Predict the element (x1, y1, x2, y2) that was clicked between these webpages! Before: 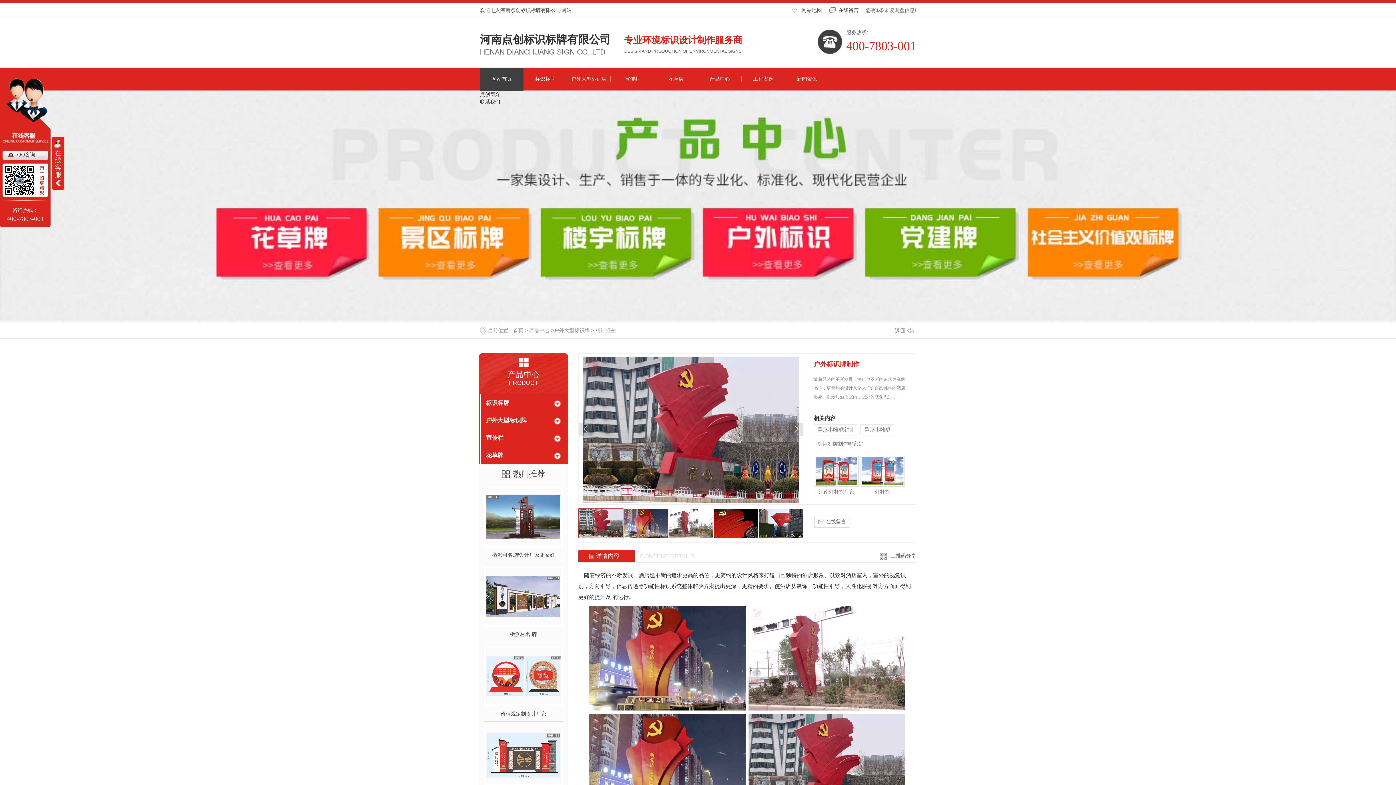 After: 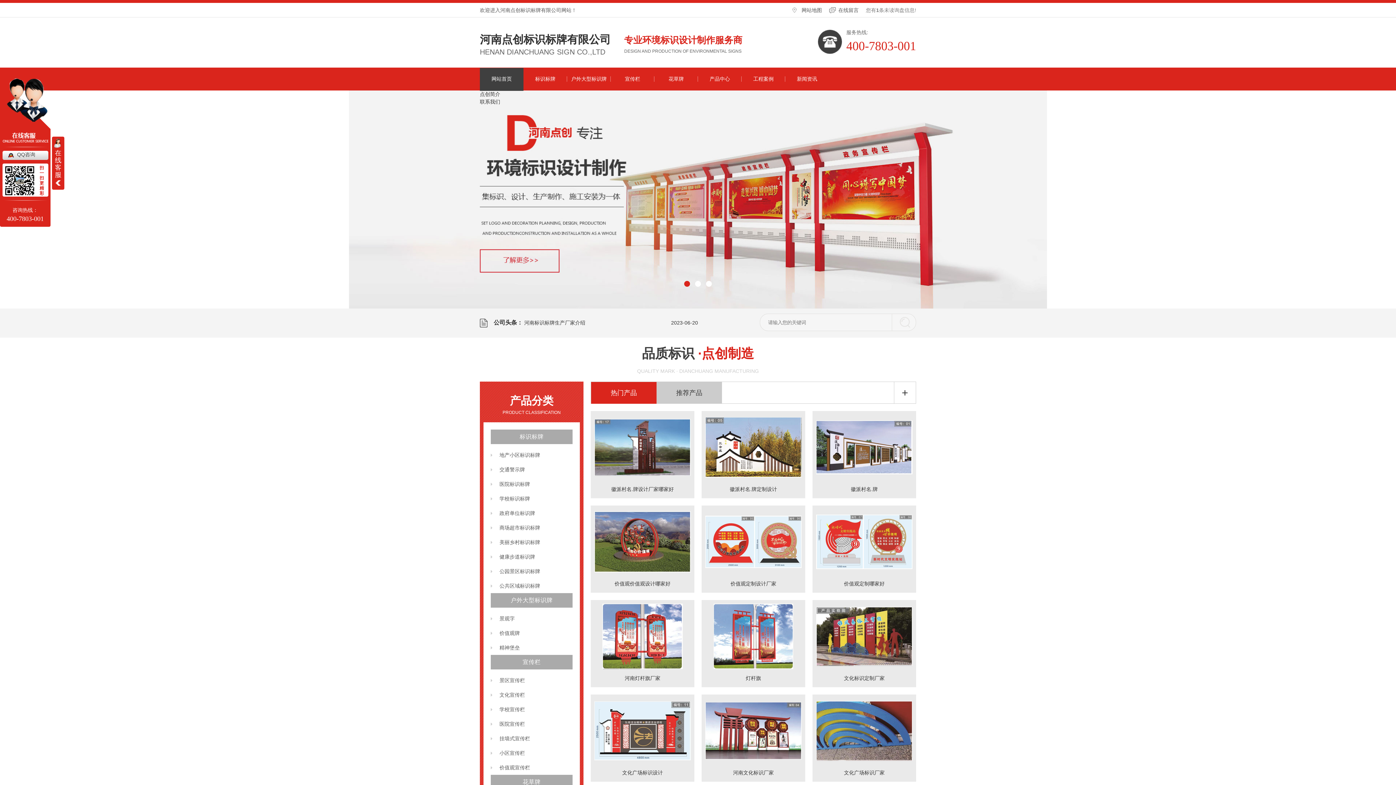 Action: bbox: (513, 327, 523, 333) label: 首页